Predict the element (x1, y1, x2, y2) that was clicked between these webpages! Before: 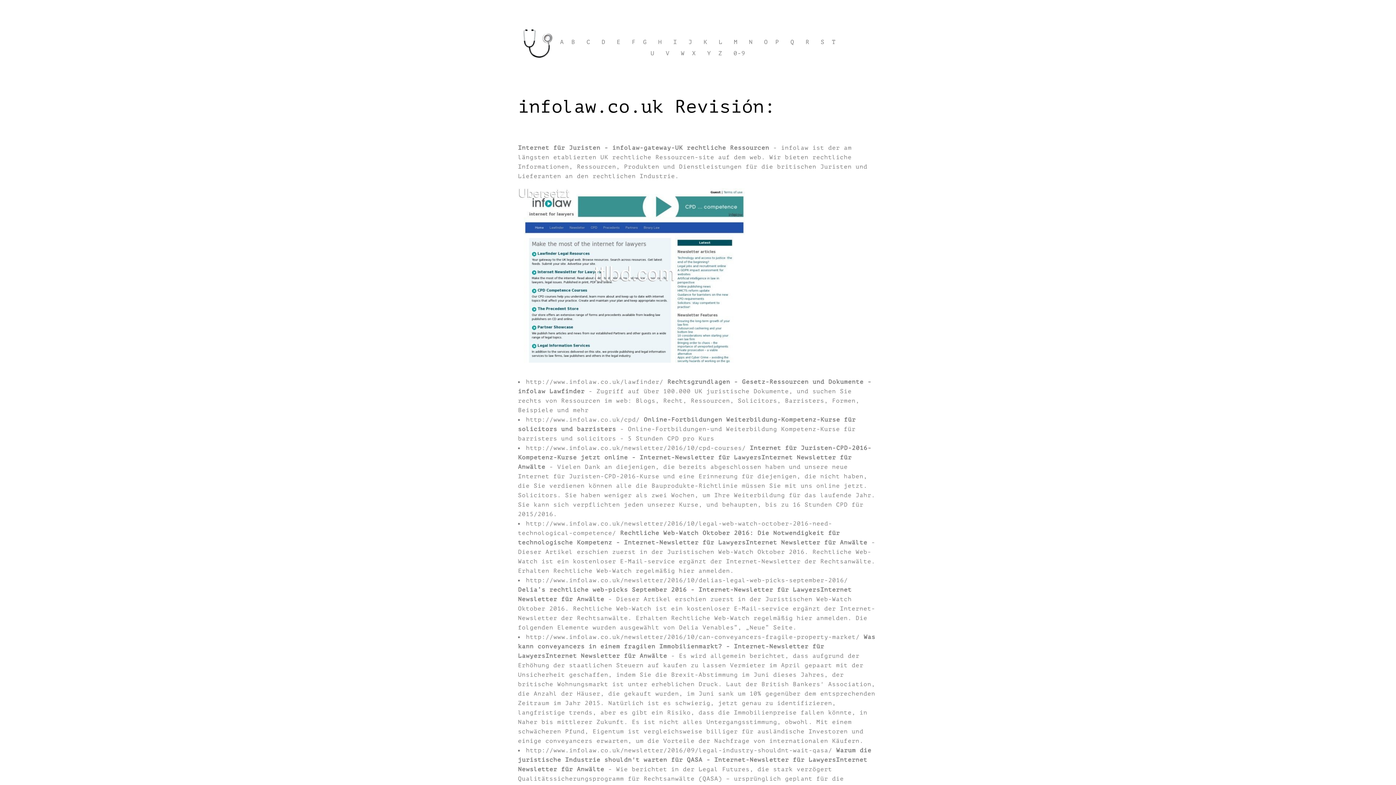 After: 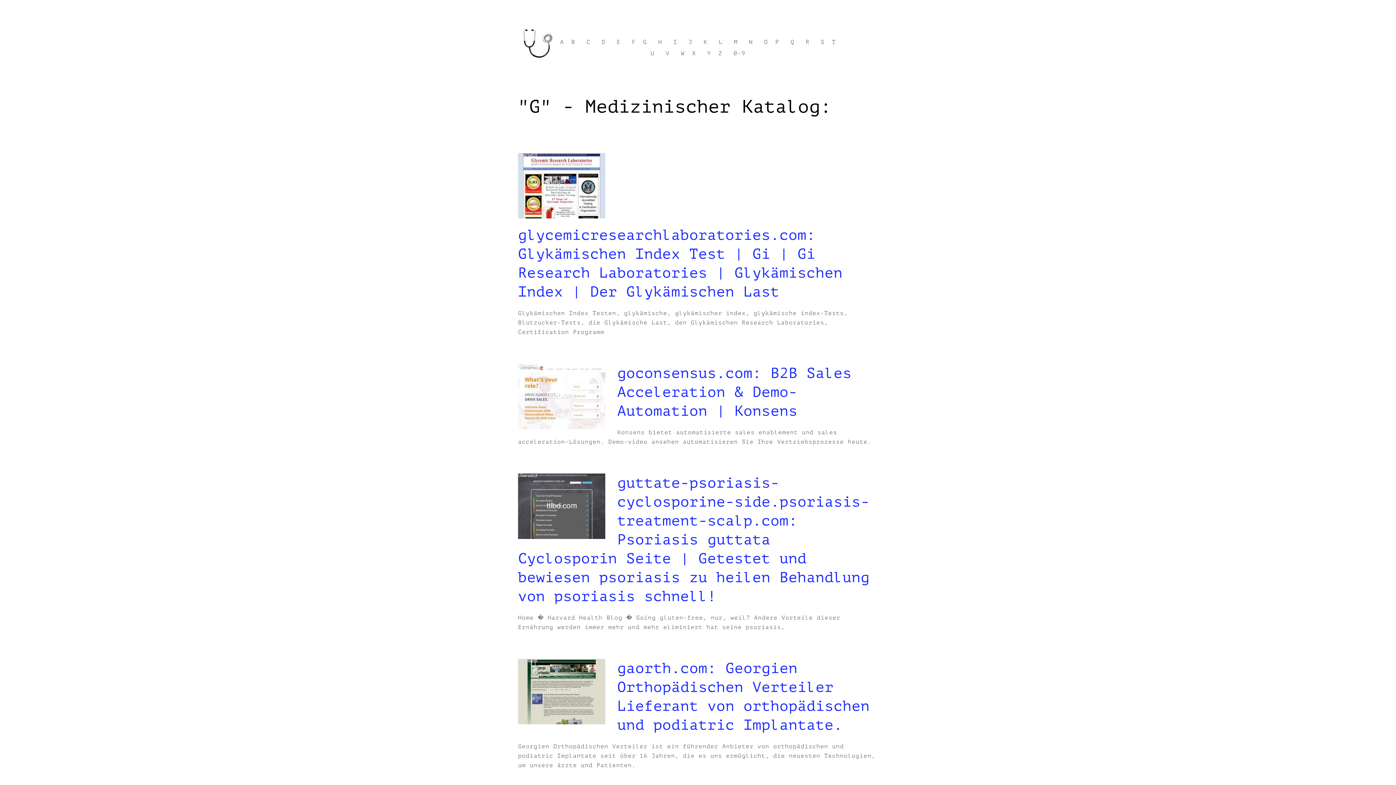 Action: label: G bbox: (643, 37, 647, 48)